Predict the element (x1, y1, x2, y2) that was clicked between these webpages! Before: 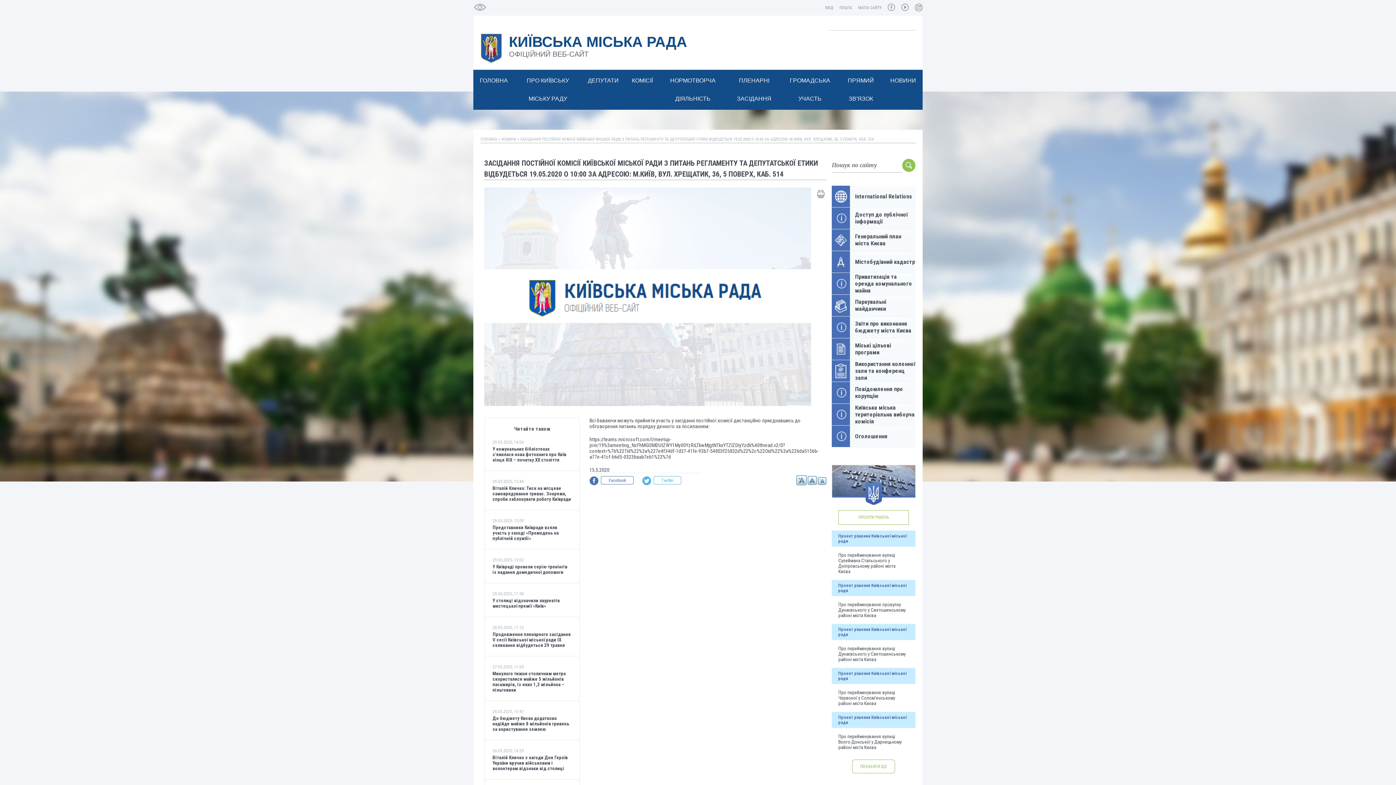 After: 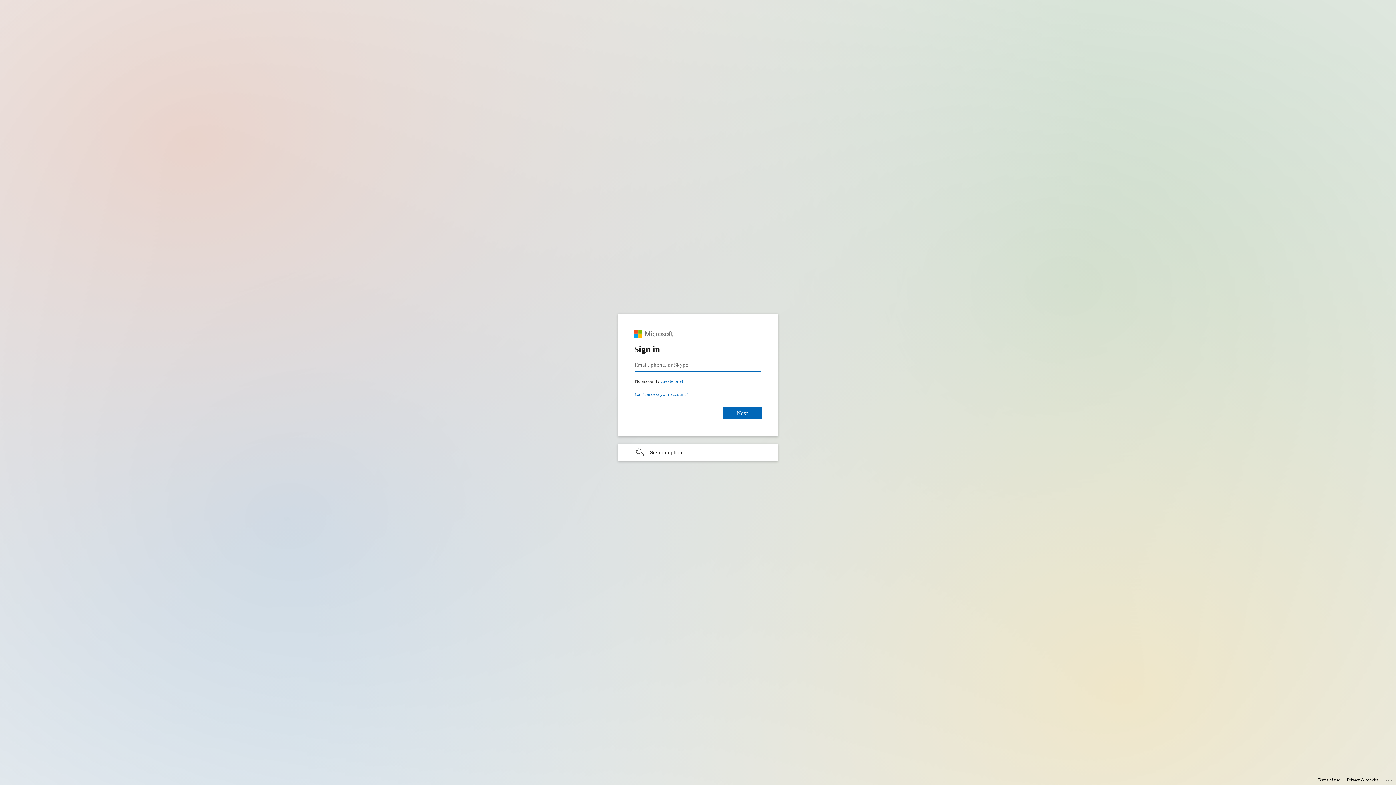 Action: bbox: (839, 5, 852, 10) label: ПОШТА